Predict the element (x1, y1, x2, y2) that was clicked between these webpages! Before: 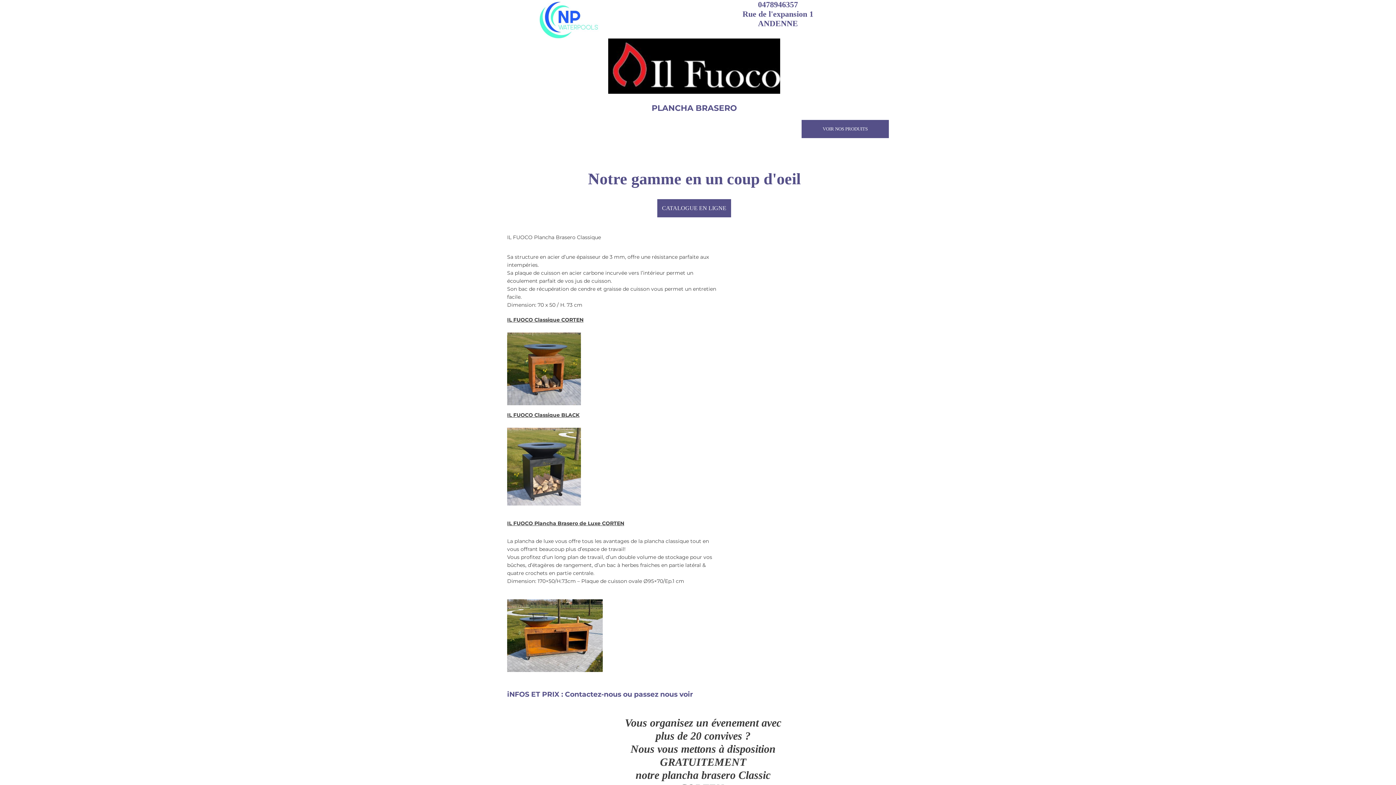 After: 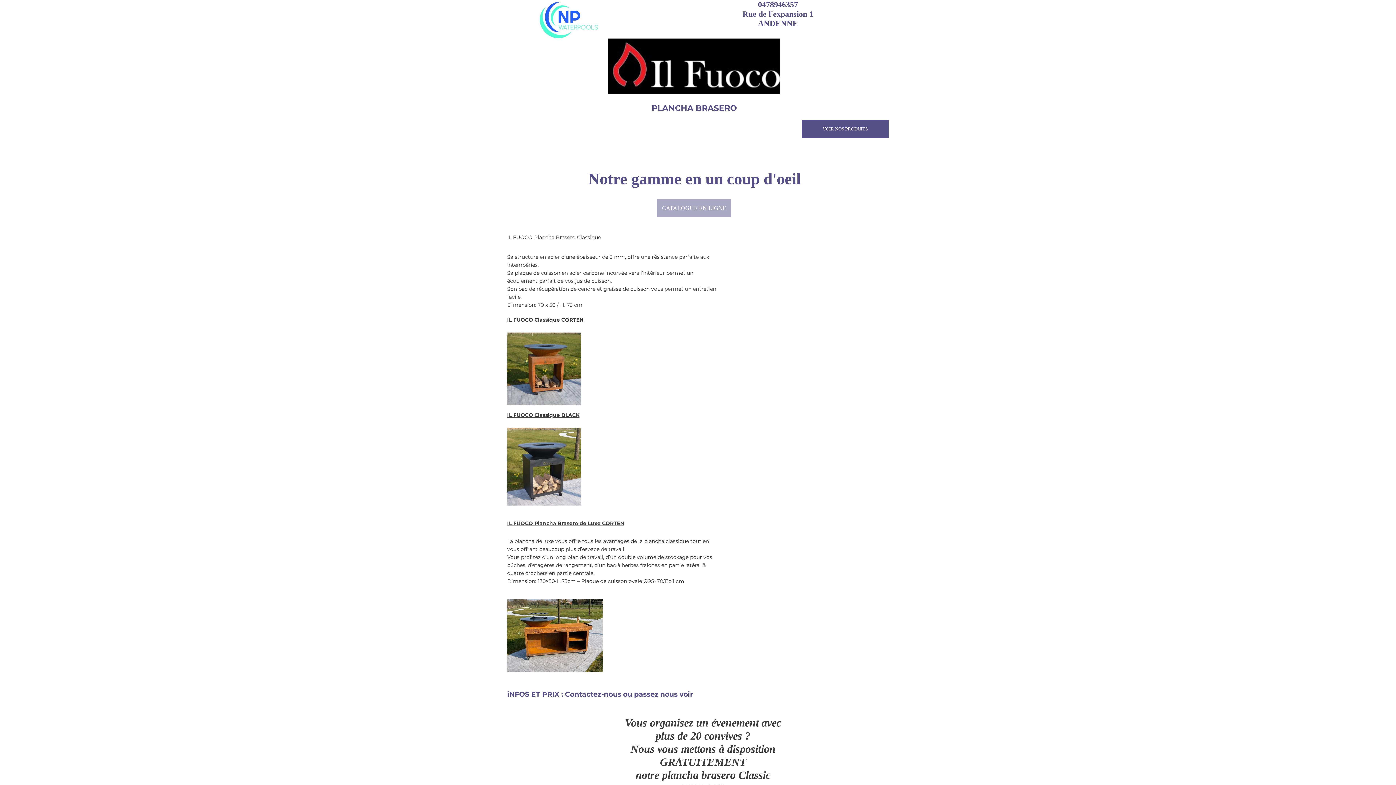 Action: bbox: (657, 199, 731, 217) label: CATALOGUE EN LIGNE